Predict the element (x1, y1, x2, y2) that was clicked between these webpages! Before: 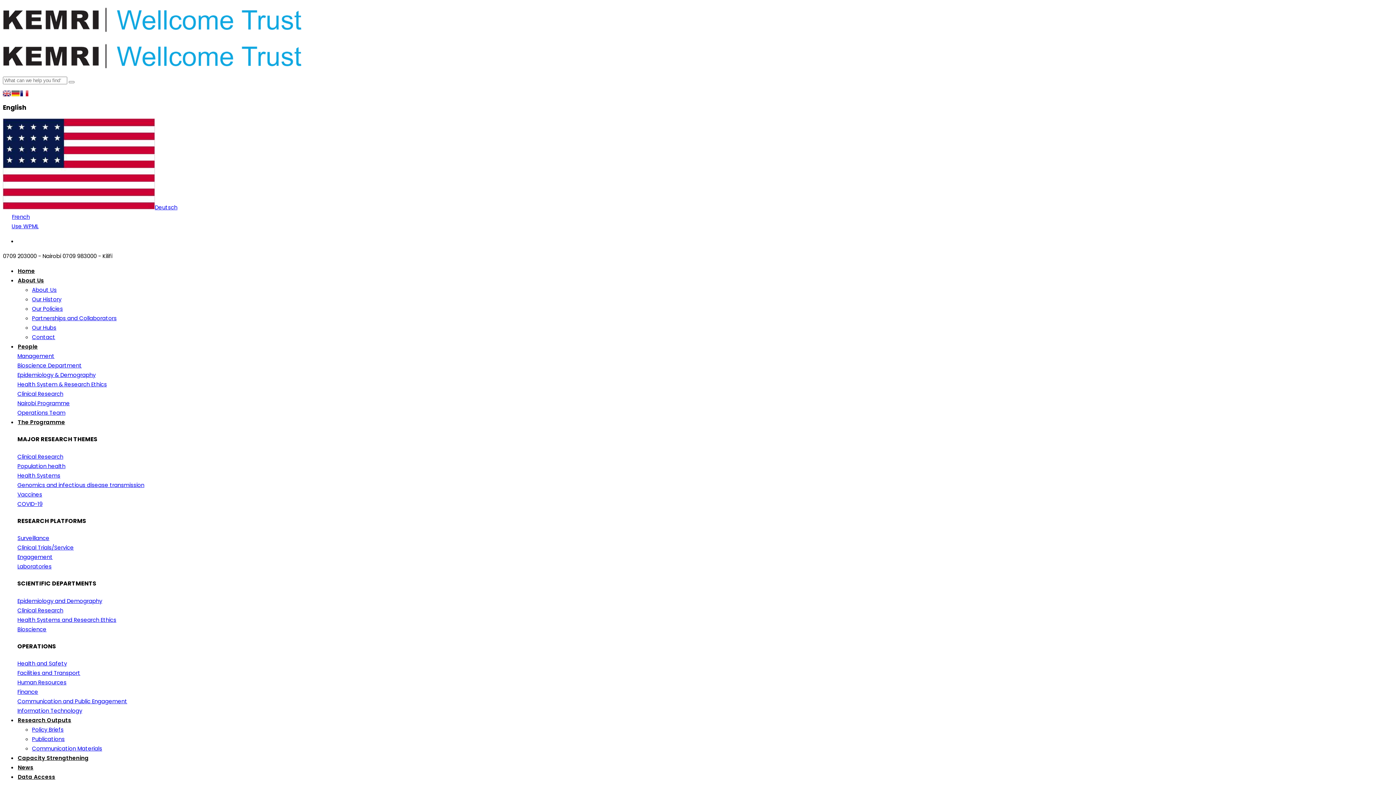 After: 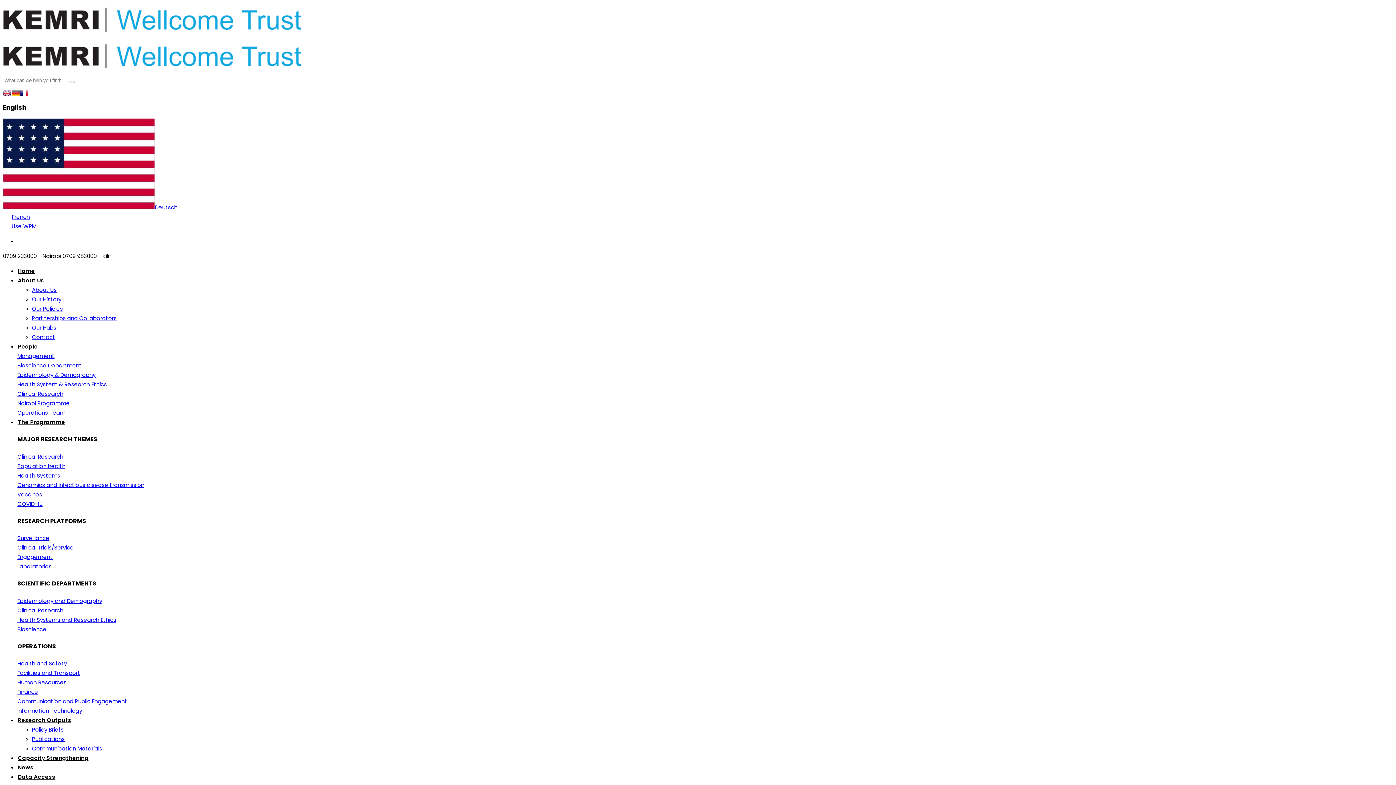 Action: label: Clinical Research bbox: (17, 389, 235, 398)